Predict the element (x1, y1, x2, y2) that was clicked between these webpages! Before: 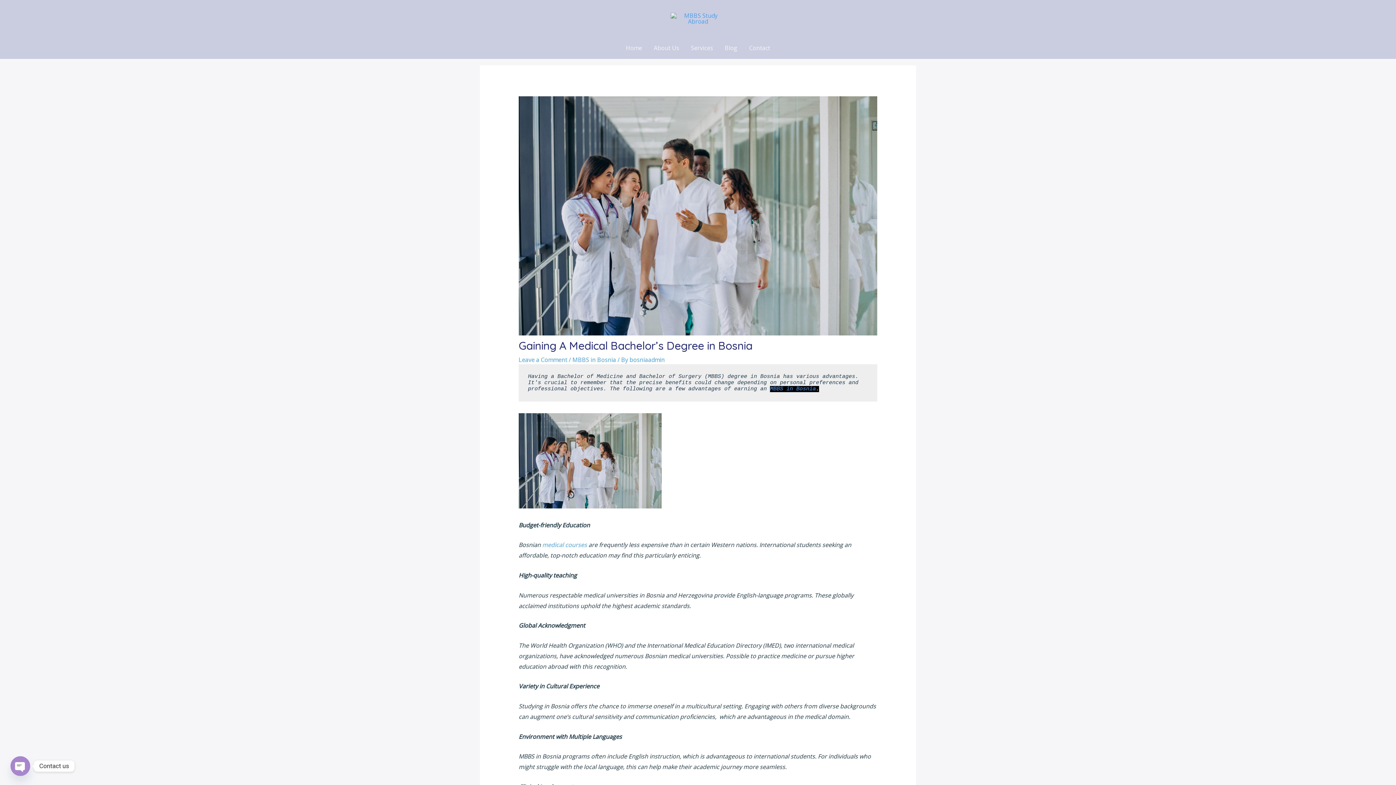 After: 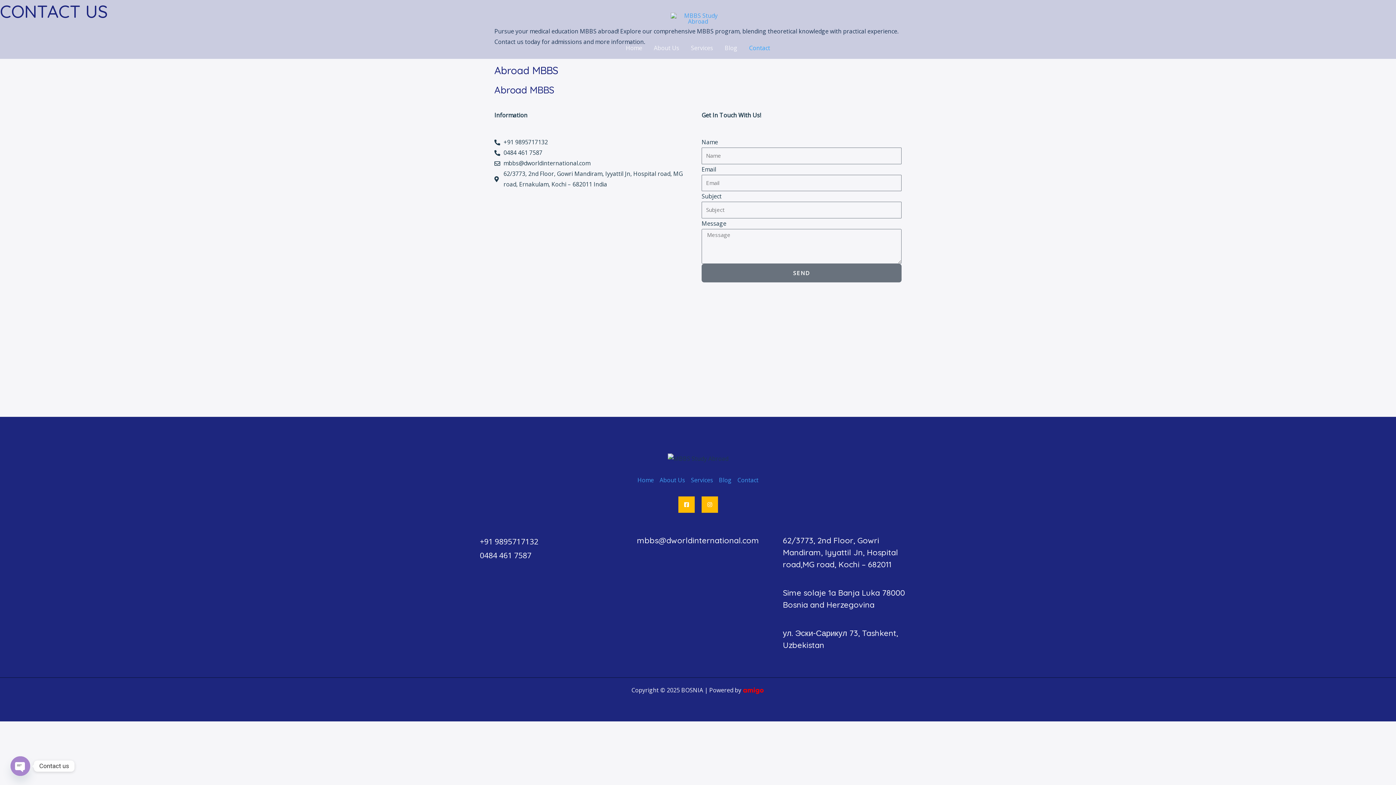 Action: bbox: (743, 37, 776, 58) label: Contact